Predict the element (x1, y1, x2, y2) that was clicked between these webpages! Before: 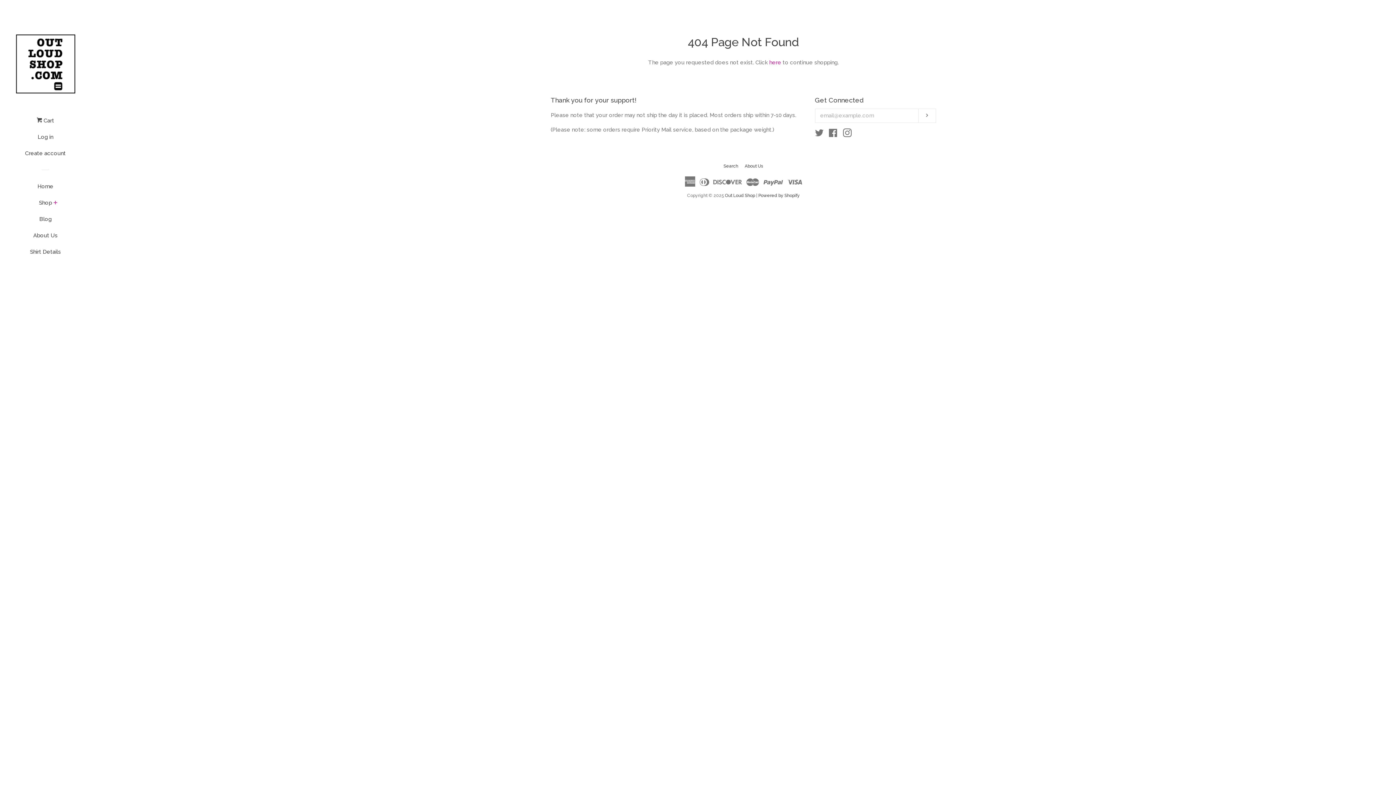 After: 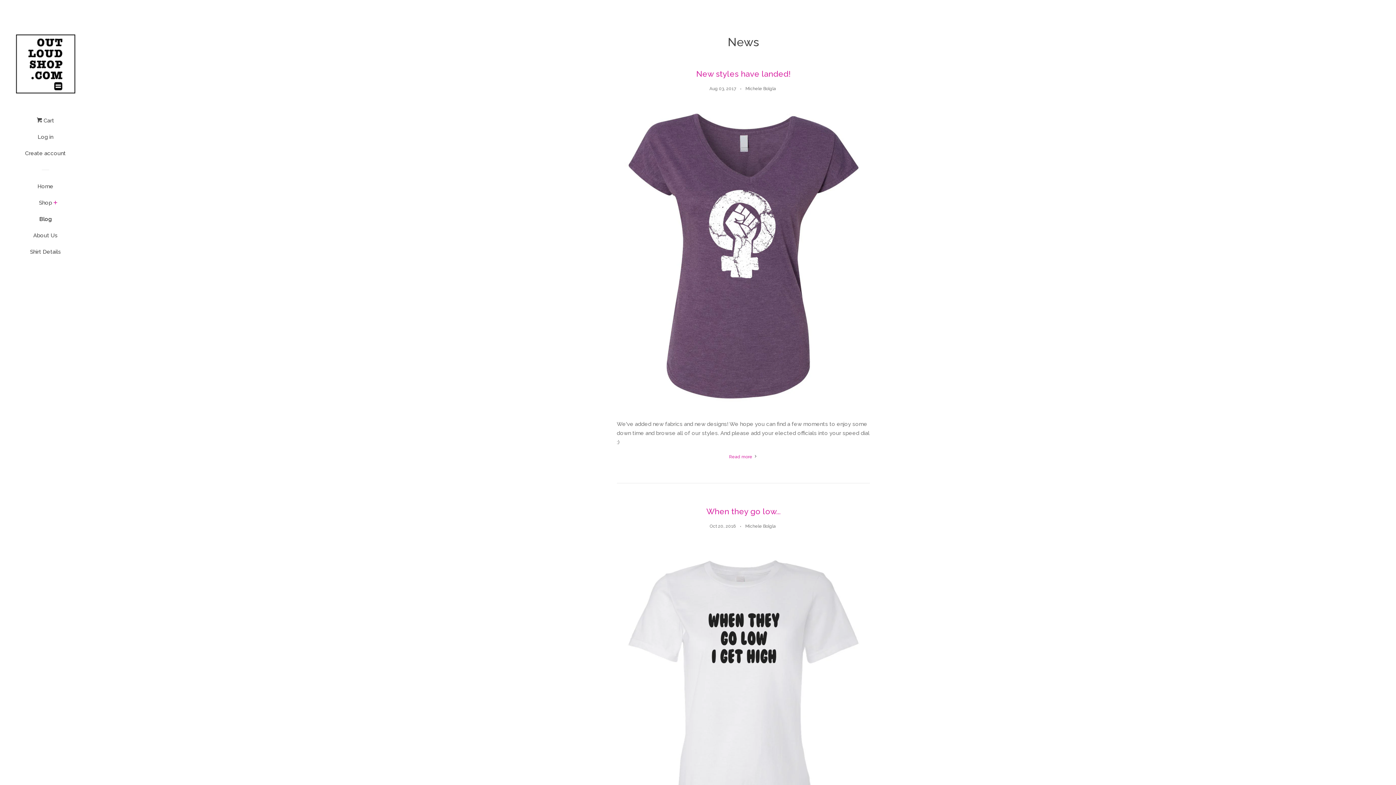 Action: label: Blog bbox: (16, 213, 74, 230)